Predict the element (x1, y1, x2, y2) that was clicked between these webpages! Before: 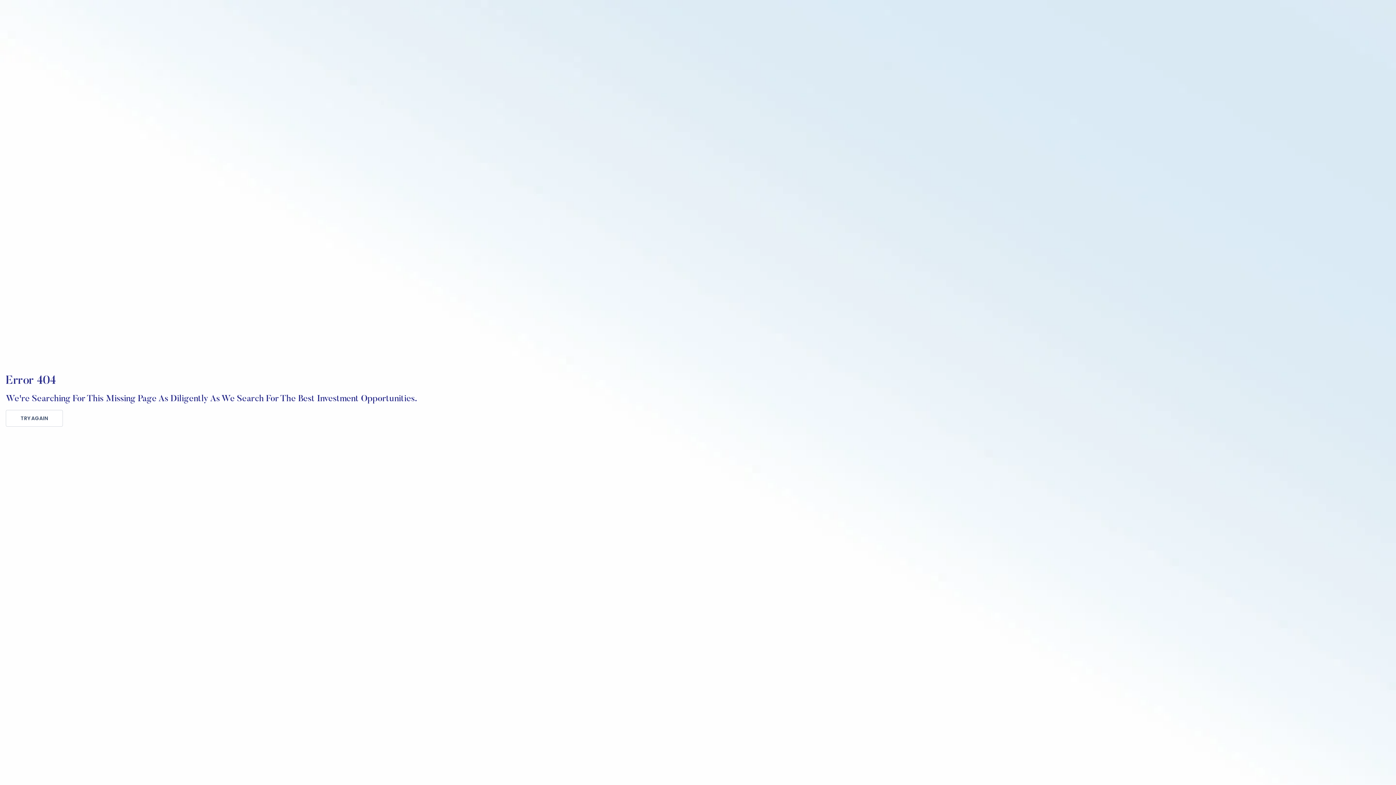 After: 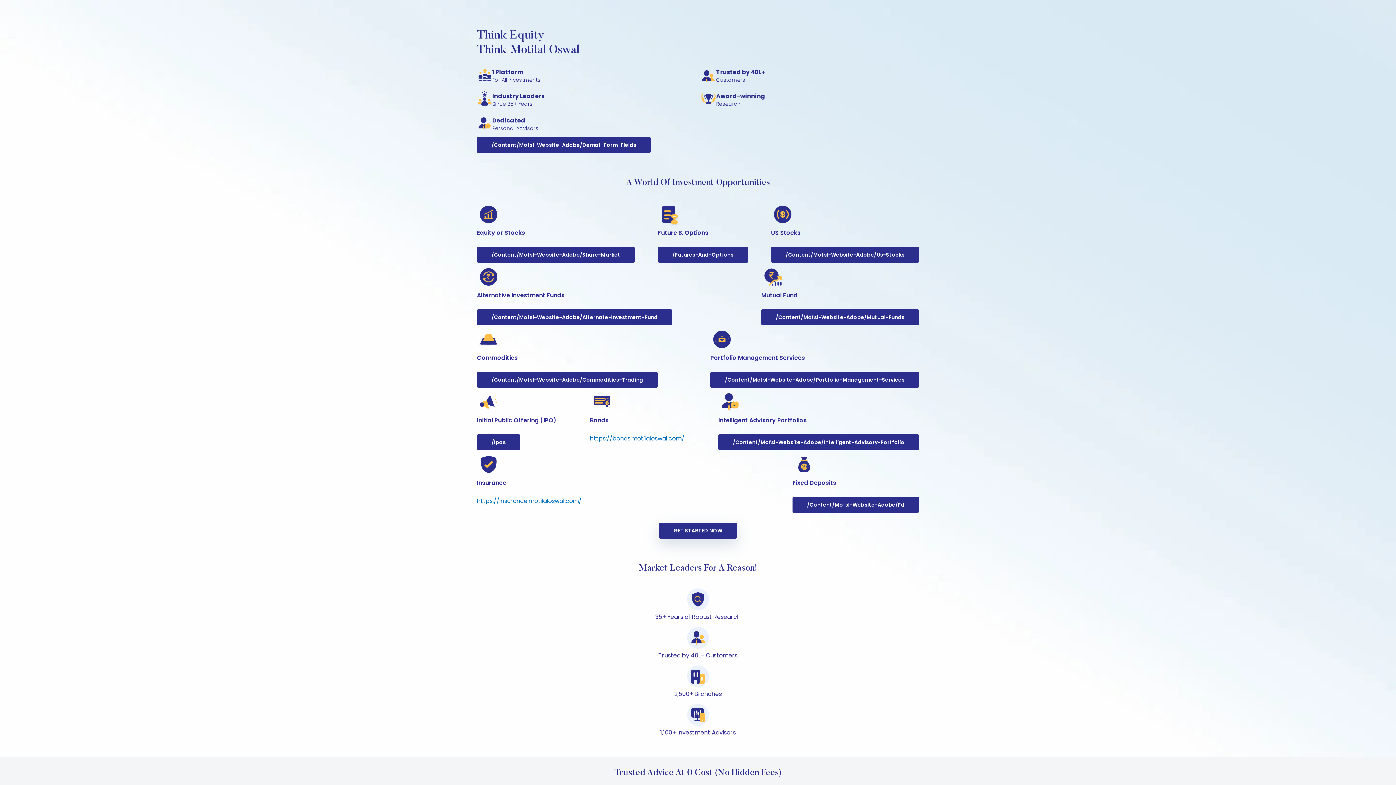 Action: label: TRY AGAIN bbox: (5, 410, 62, 426)